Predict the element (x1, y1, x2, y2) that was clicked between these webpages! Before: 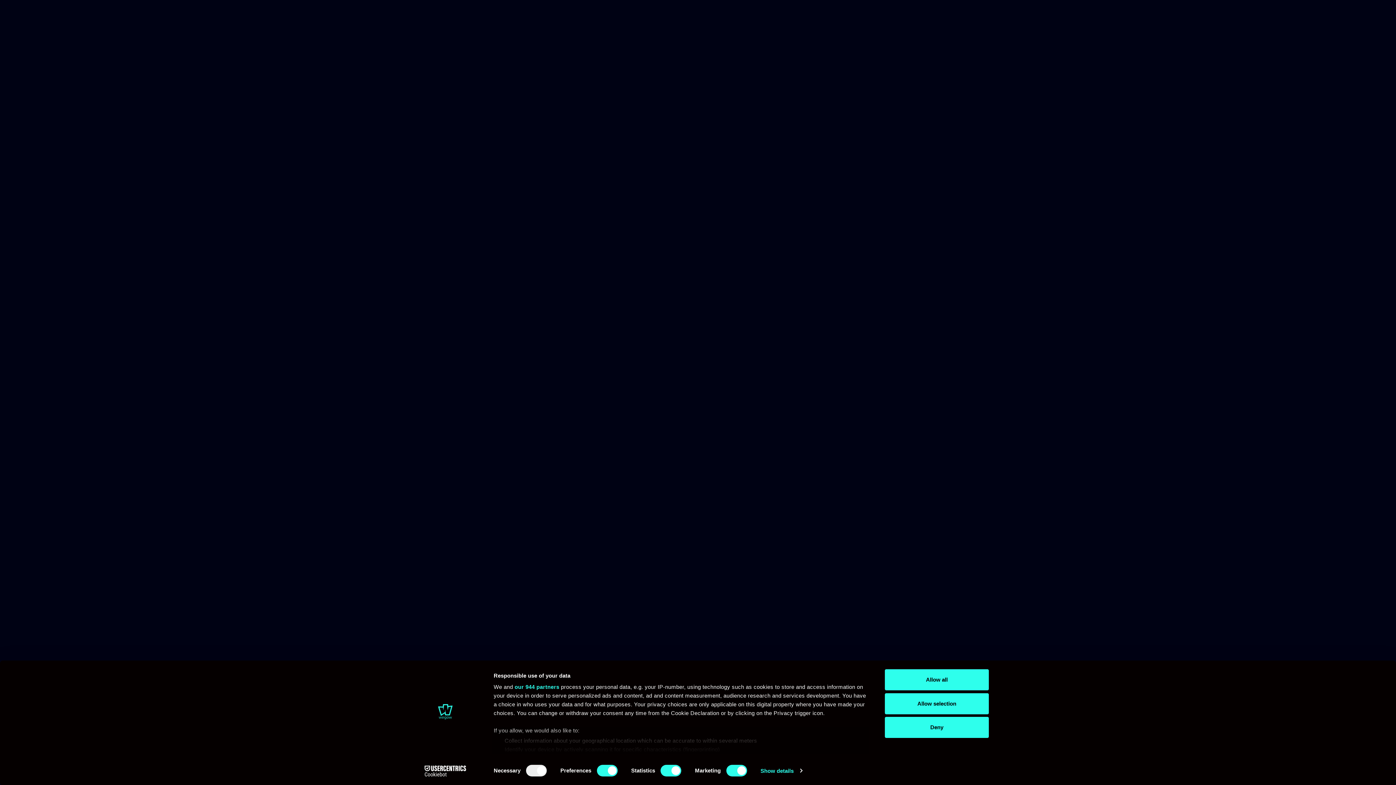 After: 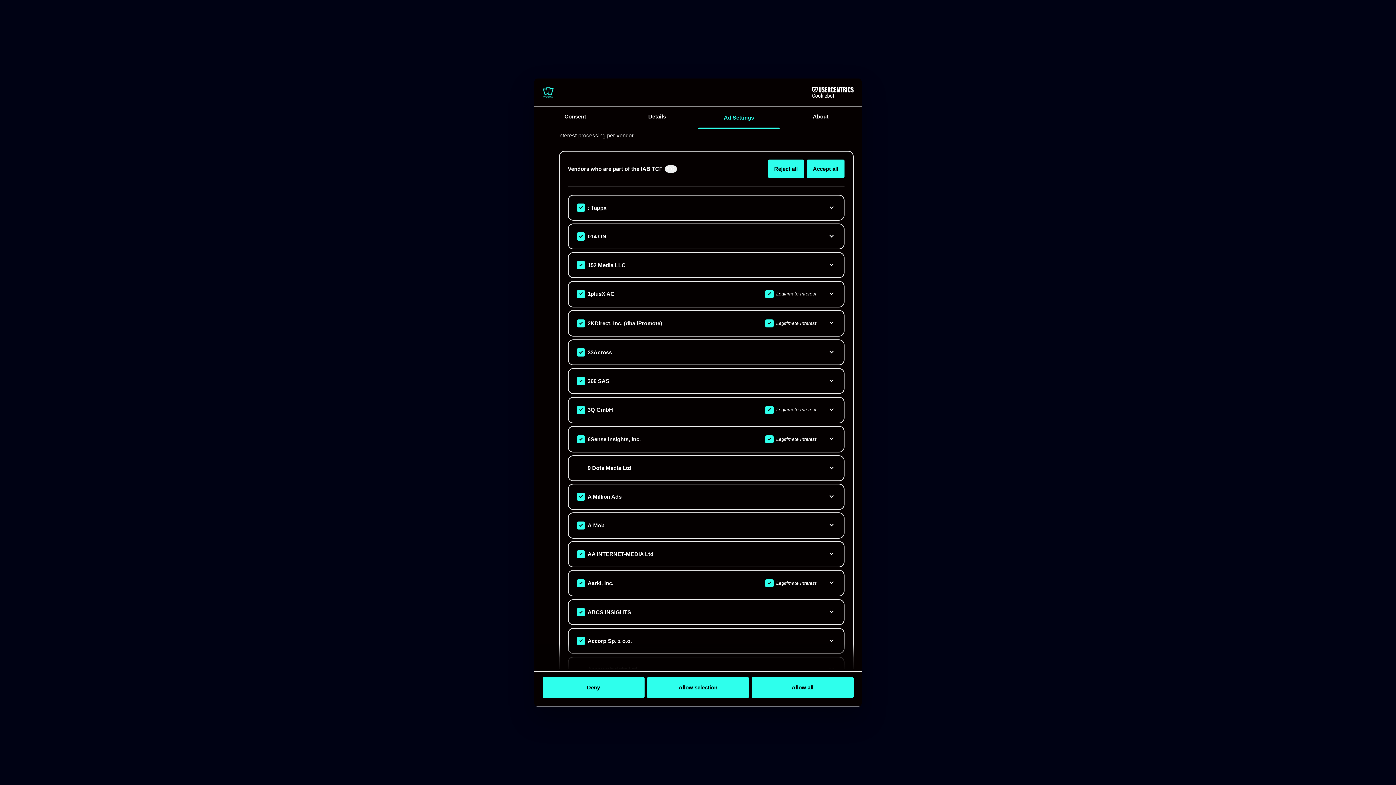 Action: label: our 944 partners bbox: (514, 684, 559, 690)